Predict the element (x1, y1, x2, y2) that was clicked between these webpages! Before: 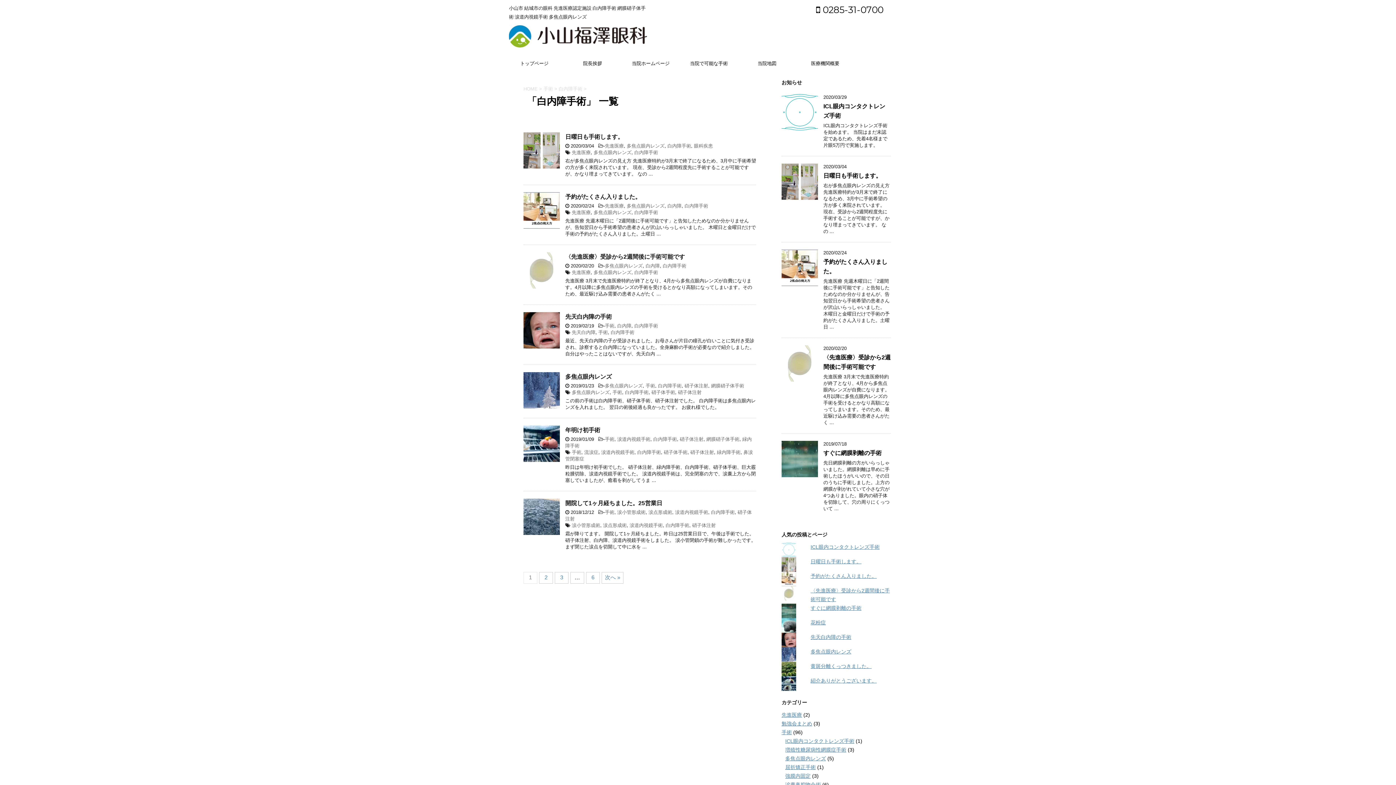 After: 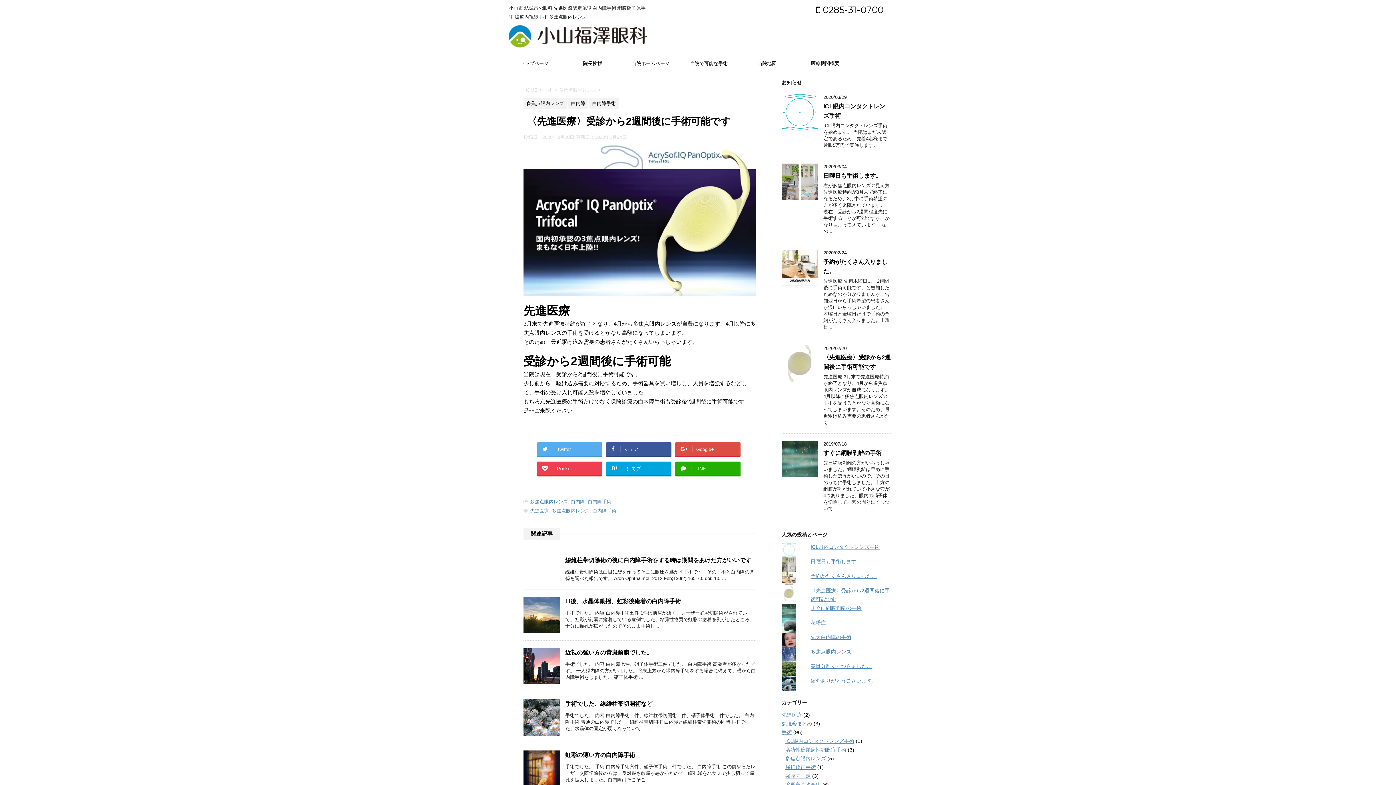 Action: bbox: (781, 375, 818, 381)